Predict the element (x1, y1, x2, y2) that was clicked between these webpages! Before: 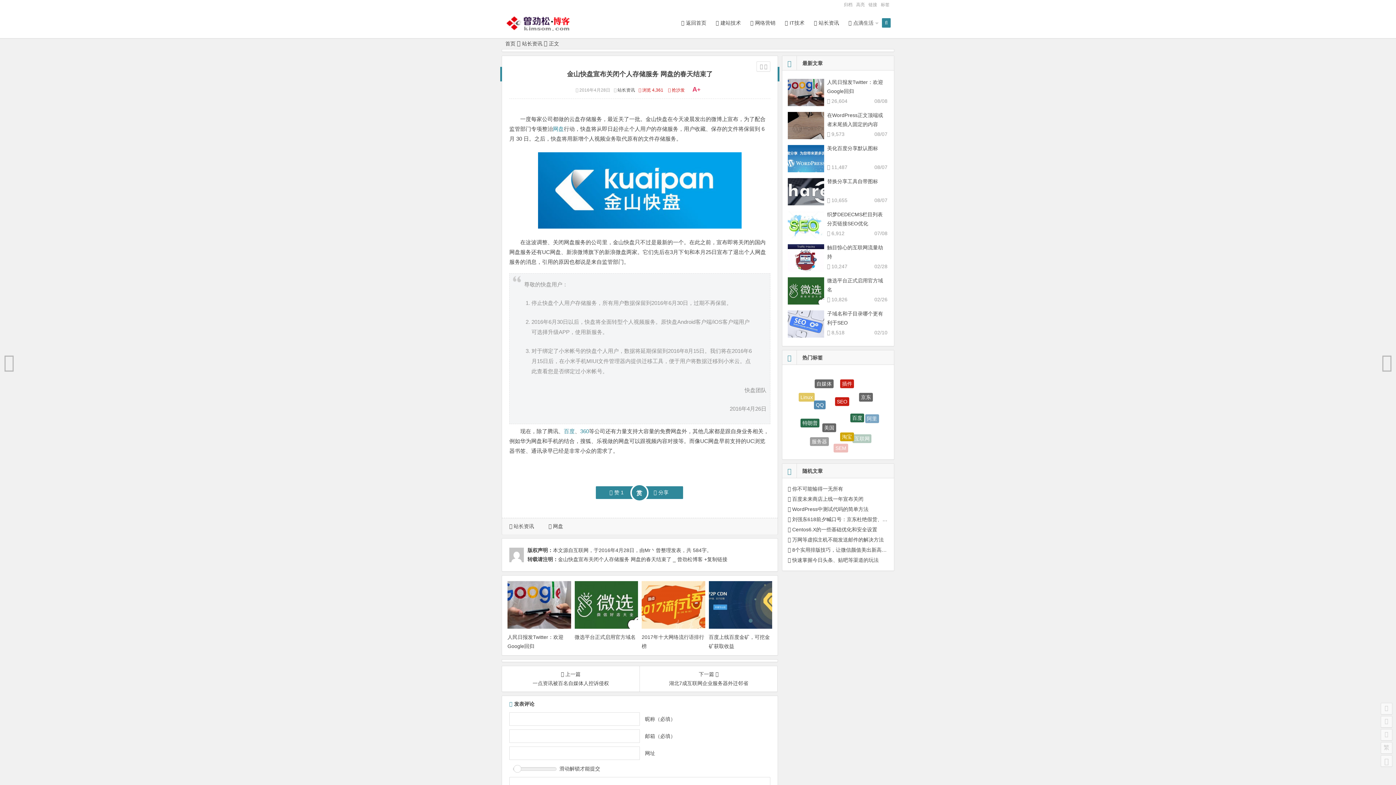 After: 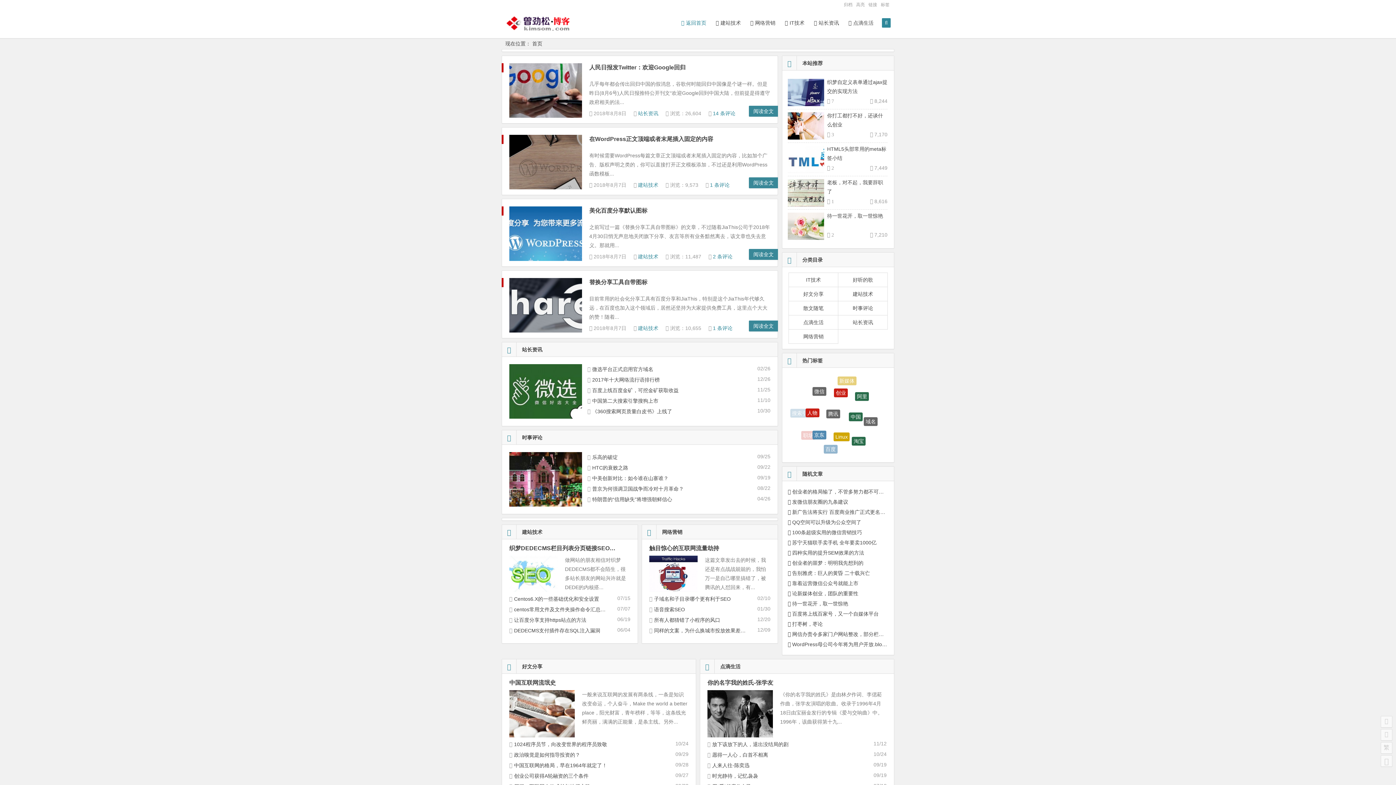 Action: label: 返回首页 bbox: (676, 14, 711, 31)